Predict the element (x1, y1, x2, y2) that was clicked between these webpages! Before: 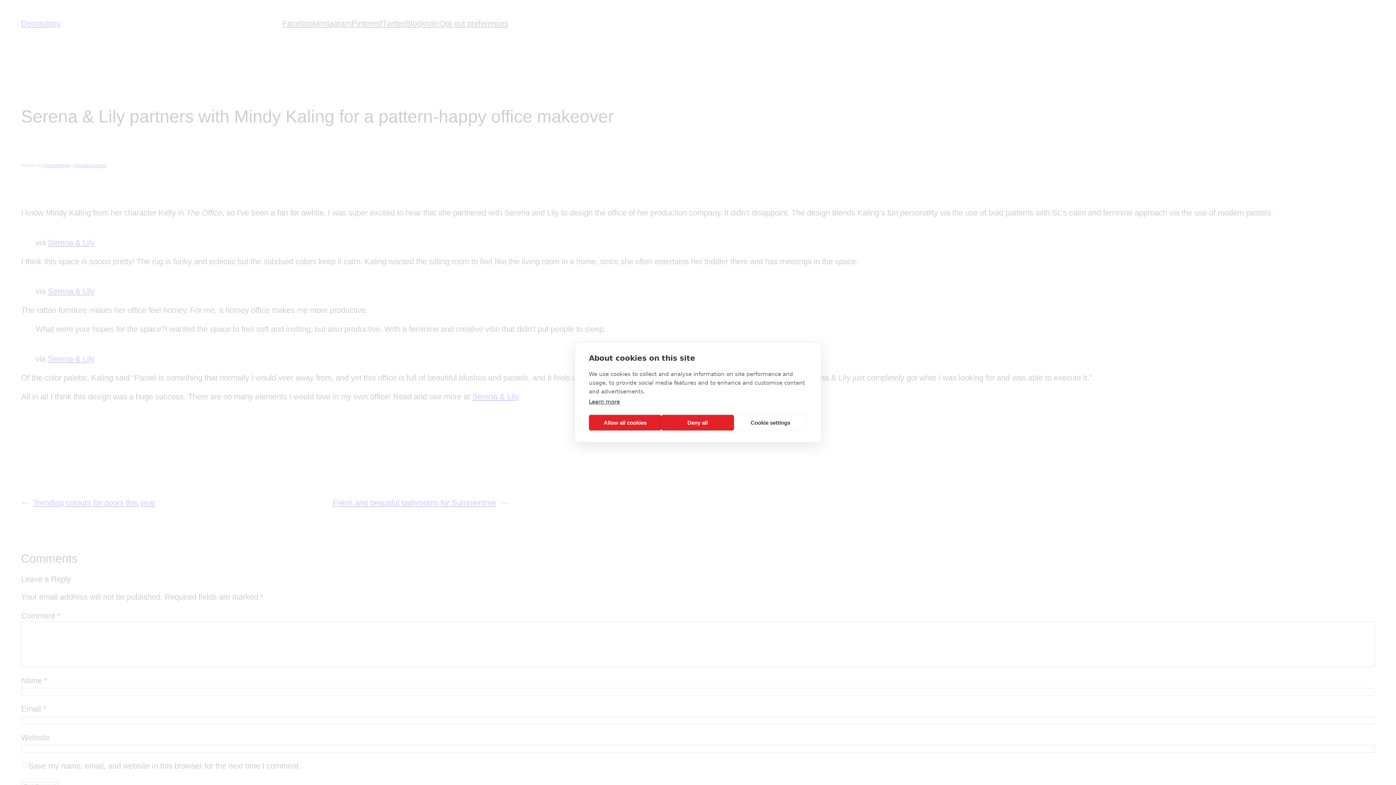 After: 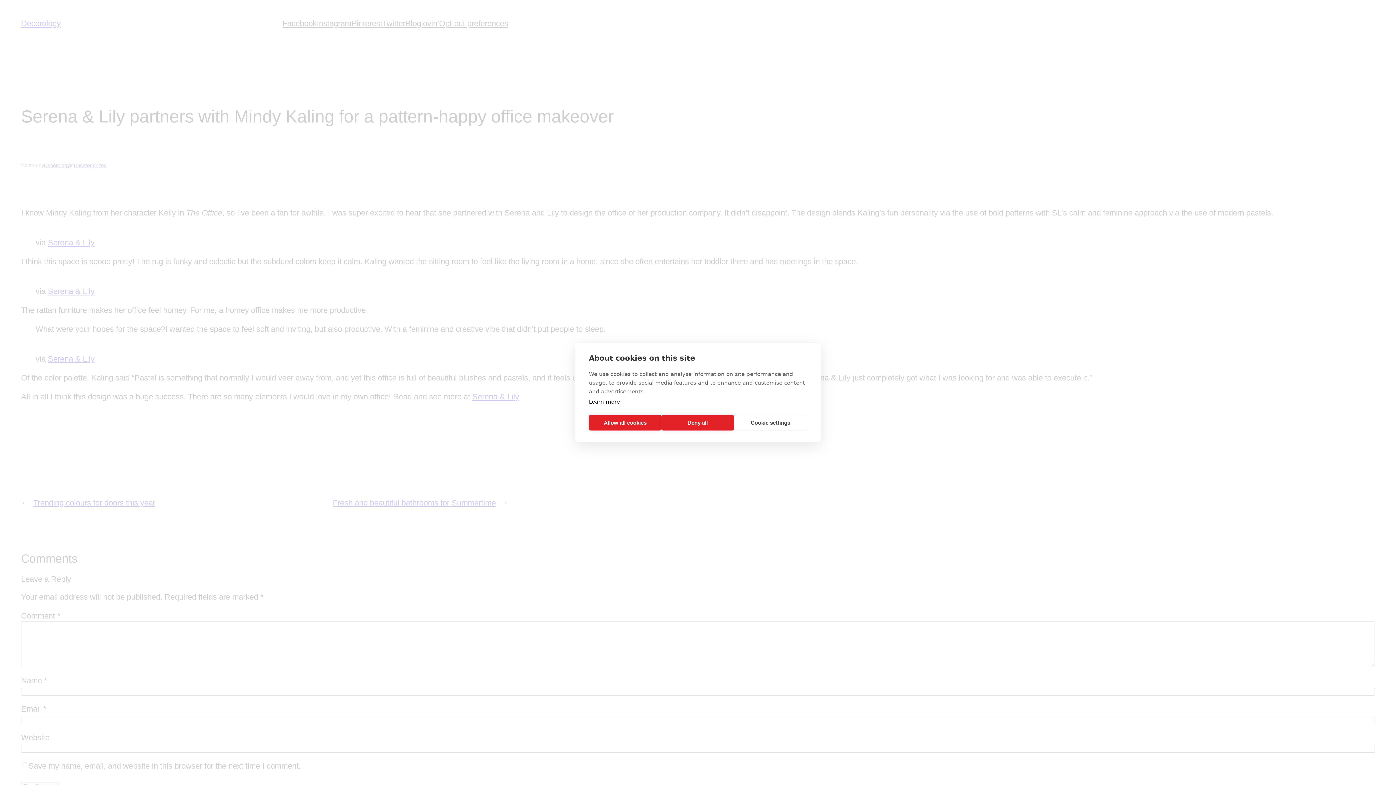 Action: bbox: (589, 398, 620, 405) label: Learn more